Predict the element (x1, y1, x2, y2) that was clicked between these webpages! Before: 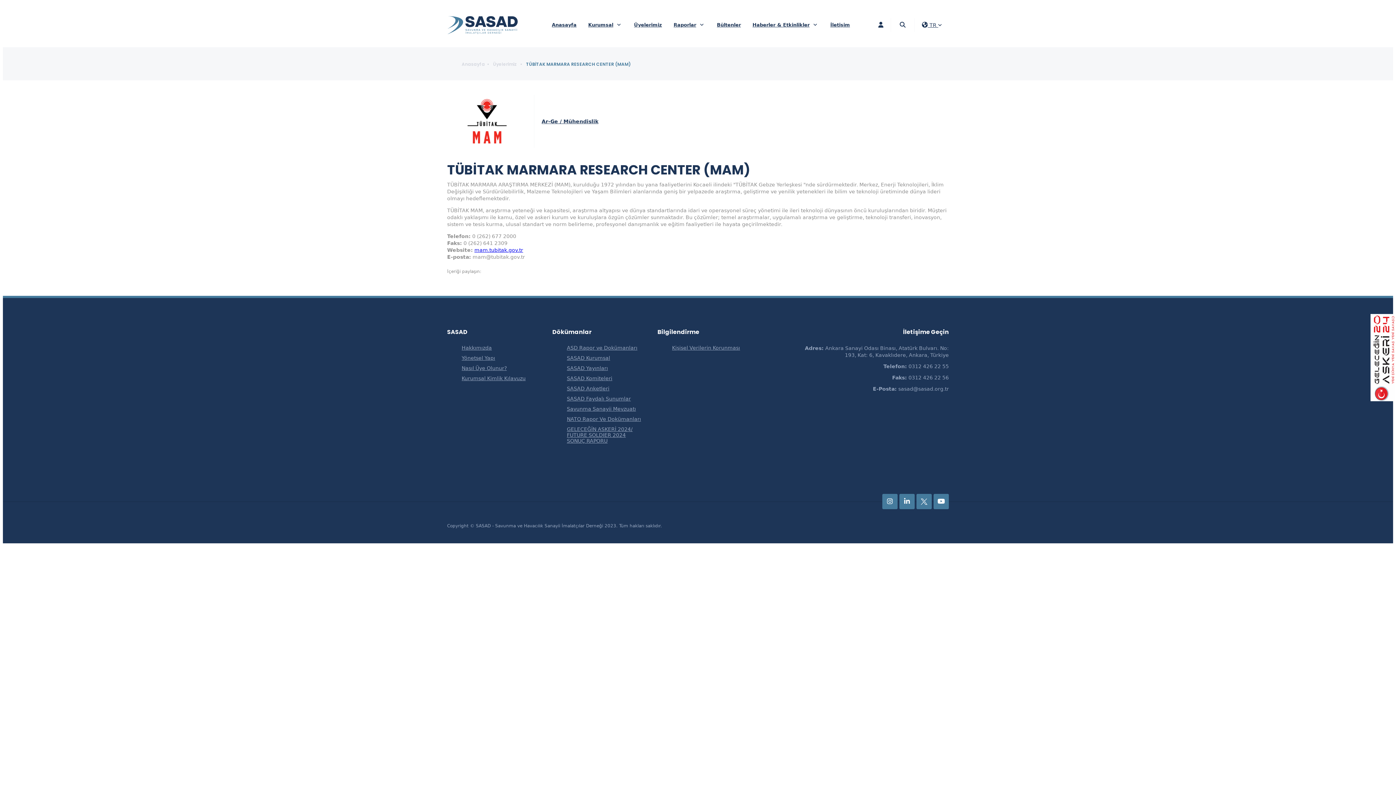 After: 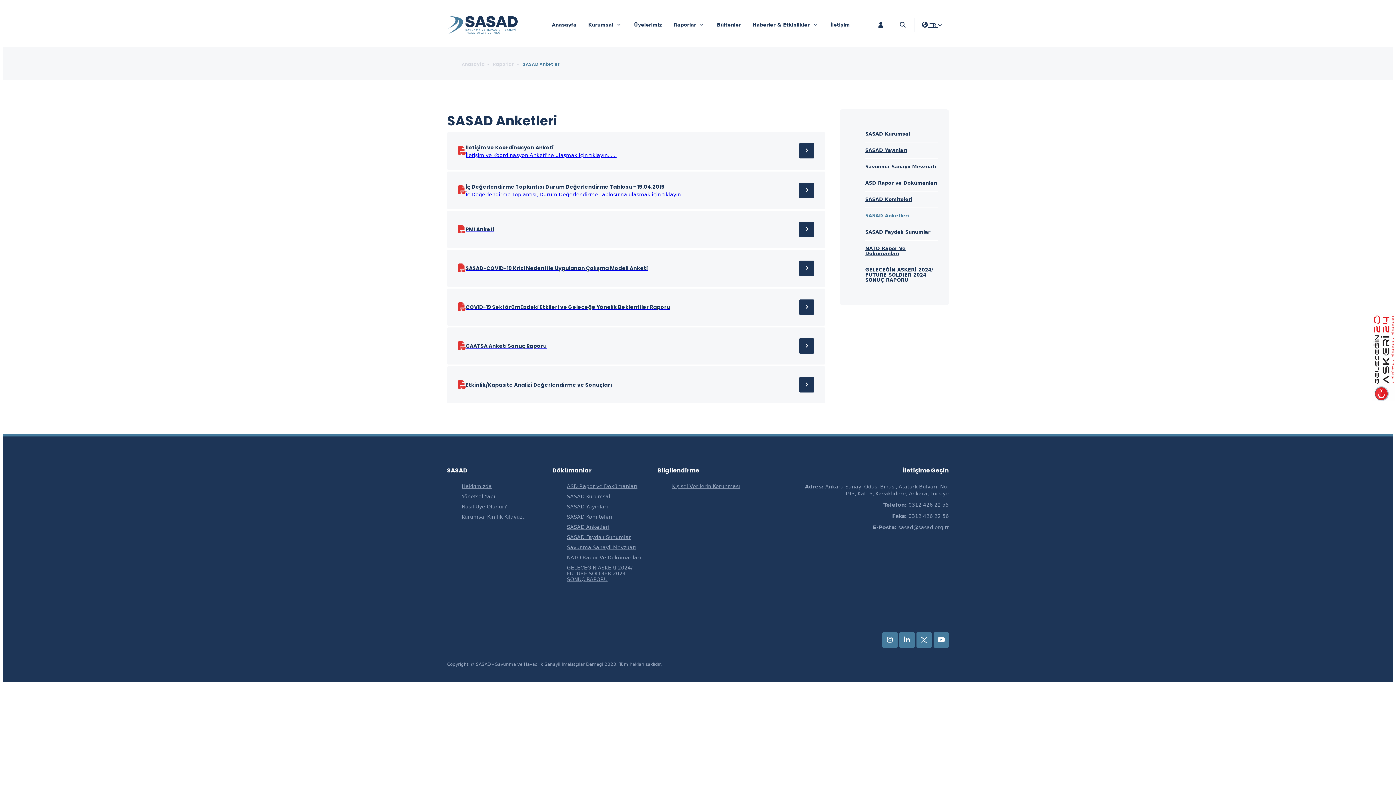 Action: bbox: (567, 383, 643, 393) label: SASAD Anketleri